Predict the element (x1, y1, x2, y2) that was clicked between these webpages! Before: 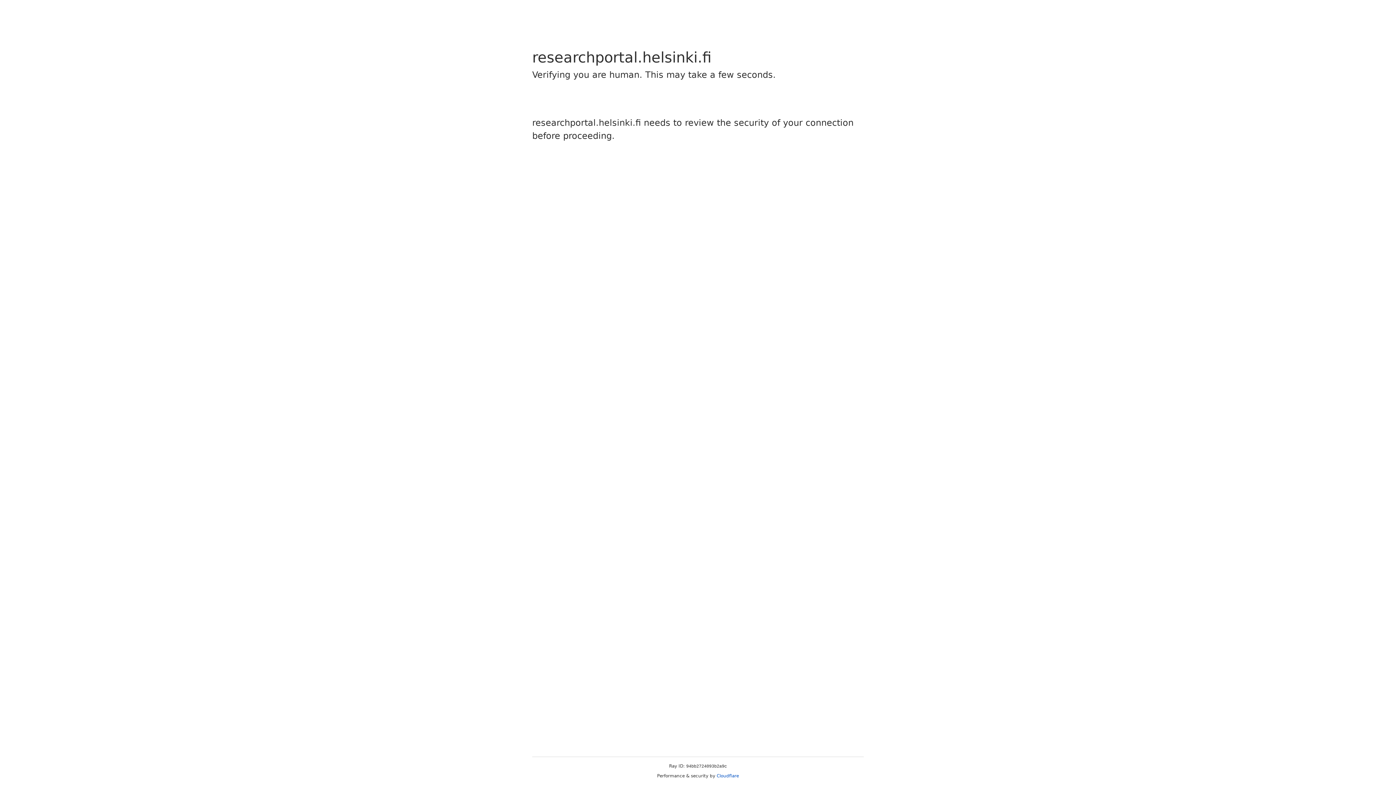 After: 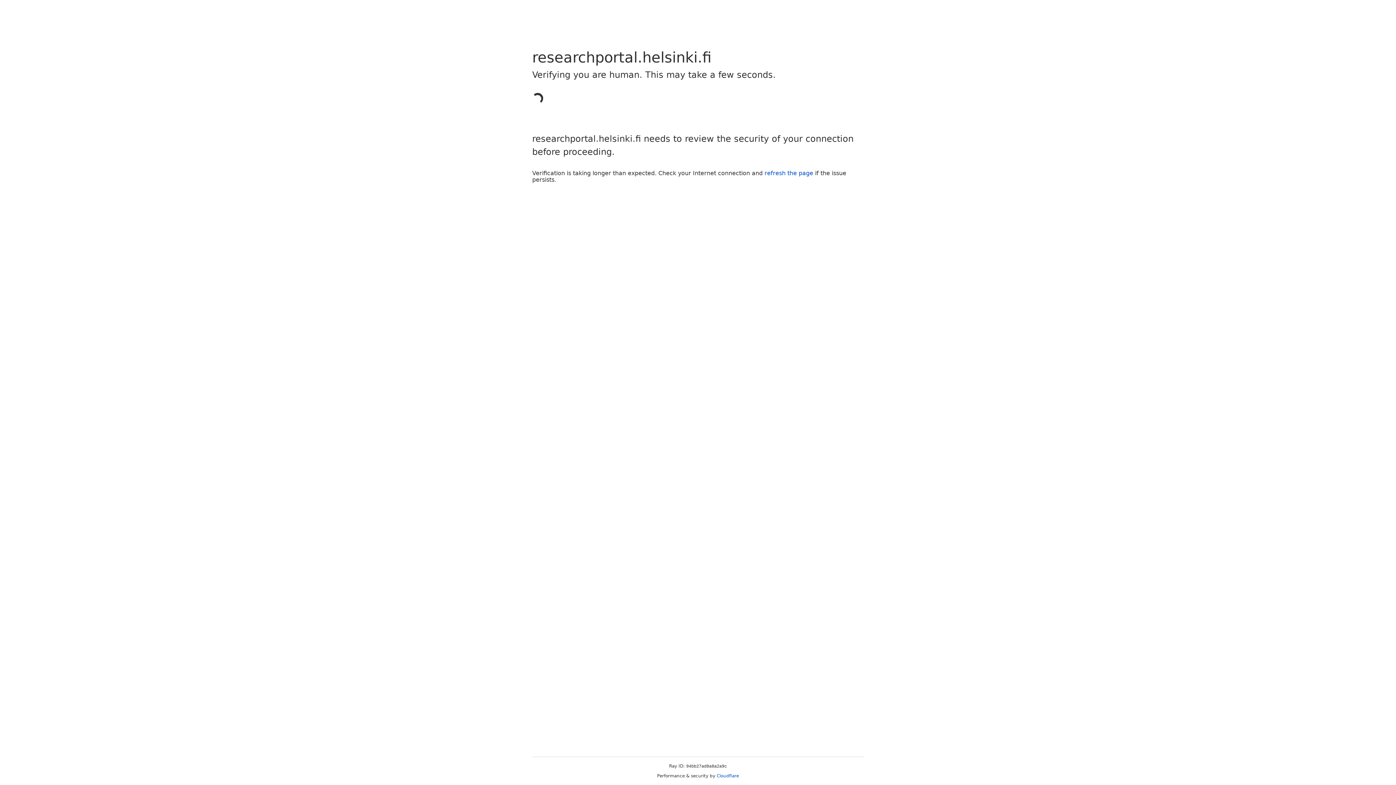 Action: label: Cloudflare bbox: (716, 773, 739, 778)